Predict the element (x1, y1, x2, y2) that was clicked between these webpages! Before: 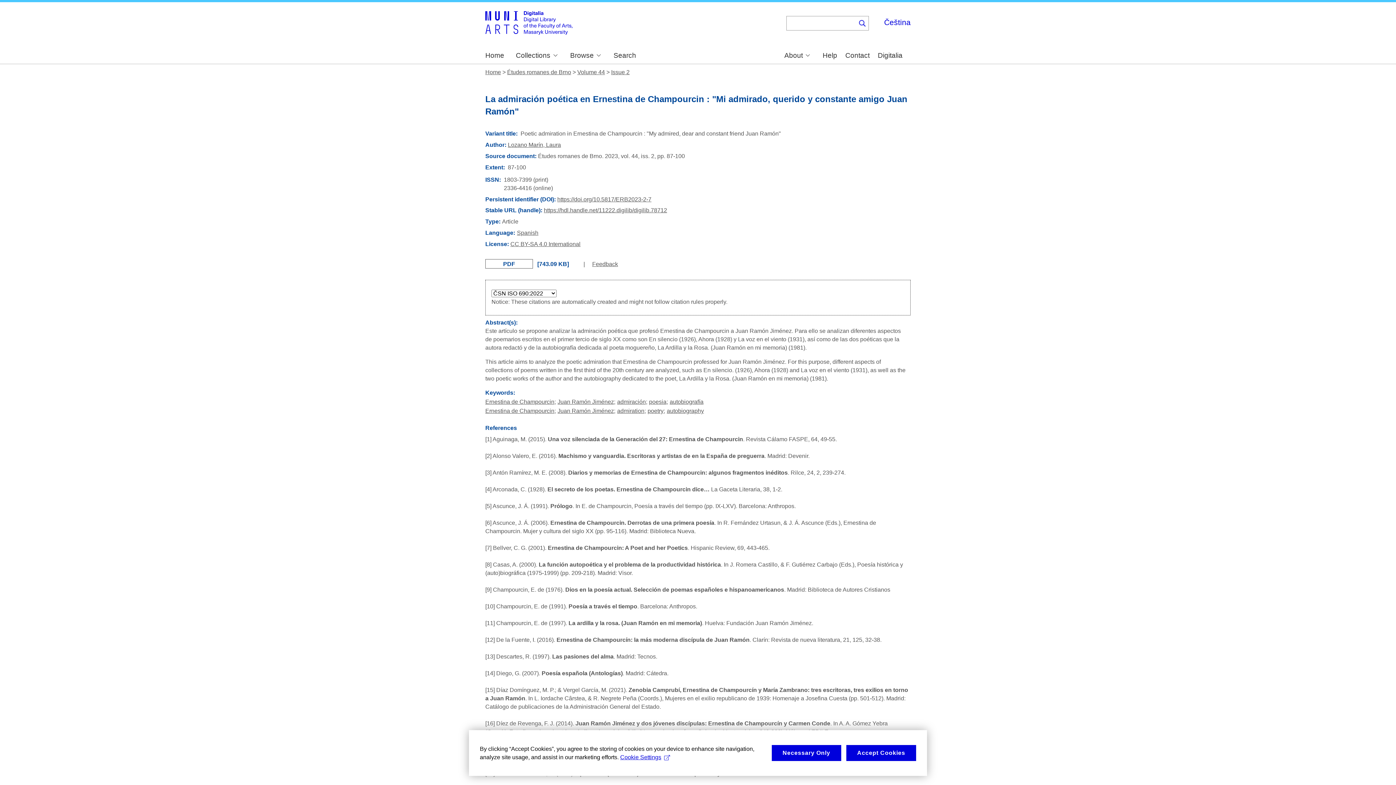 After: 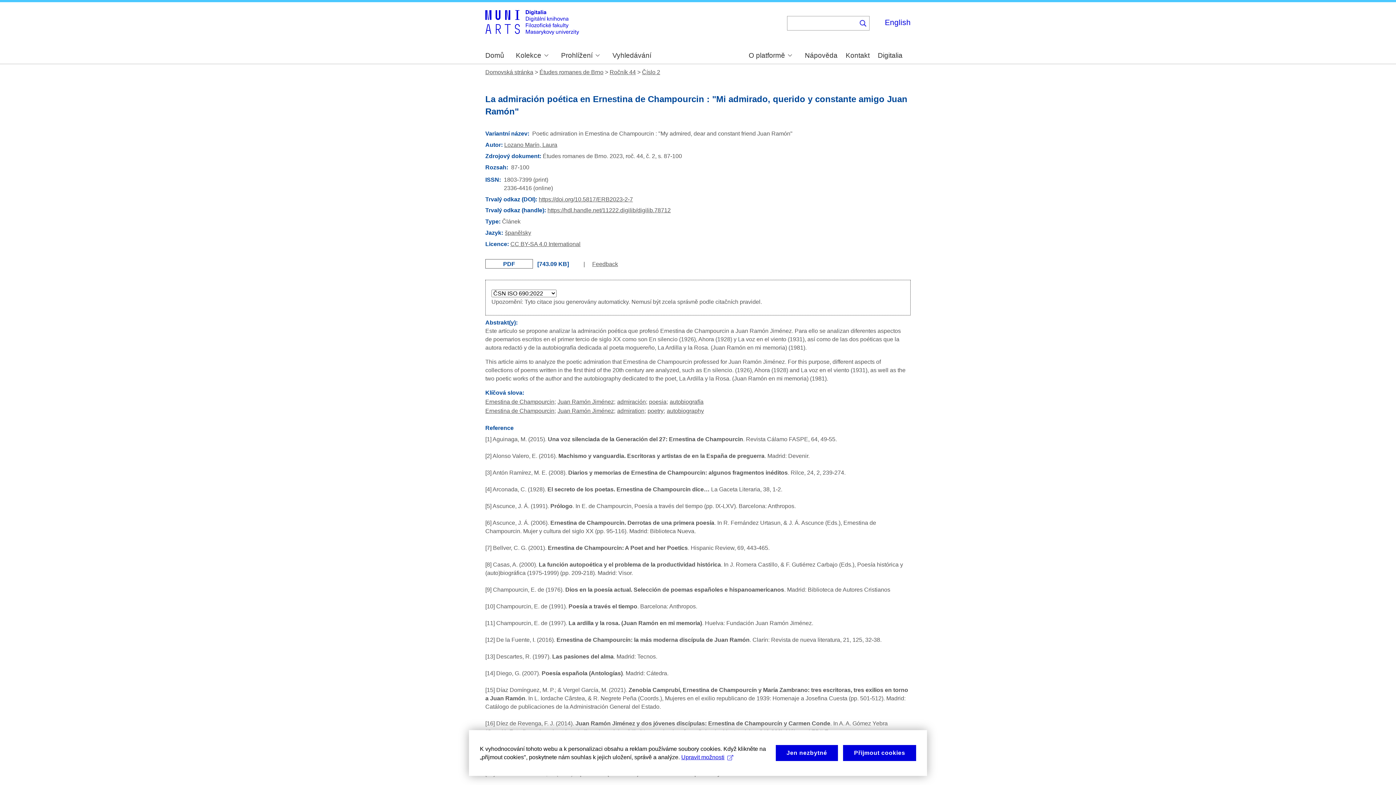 Action: bbox: (884, 18, 910, 26) label: Čeština